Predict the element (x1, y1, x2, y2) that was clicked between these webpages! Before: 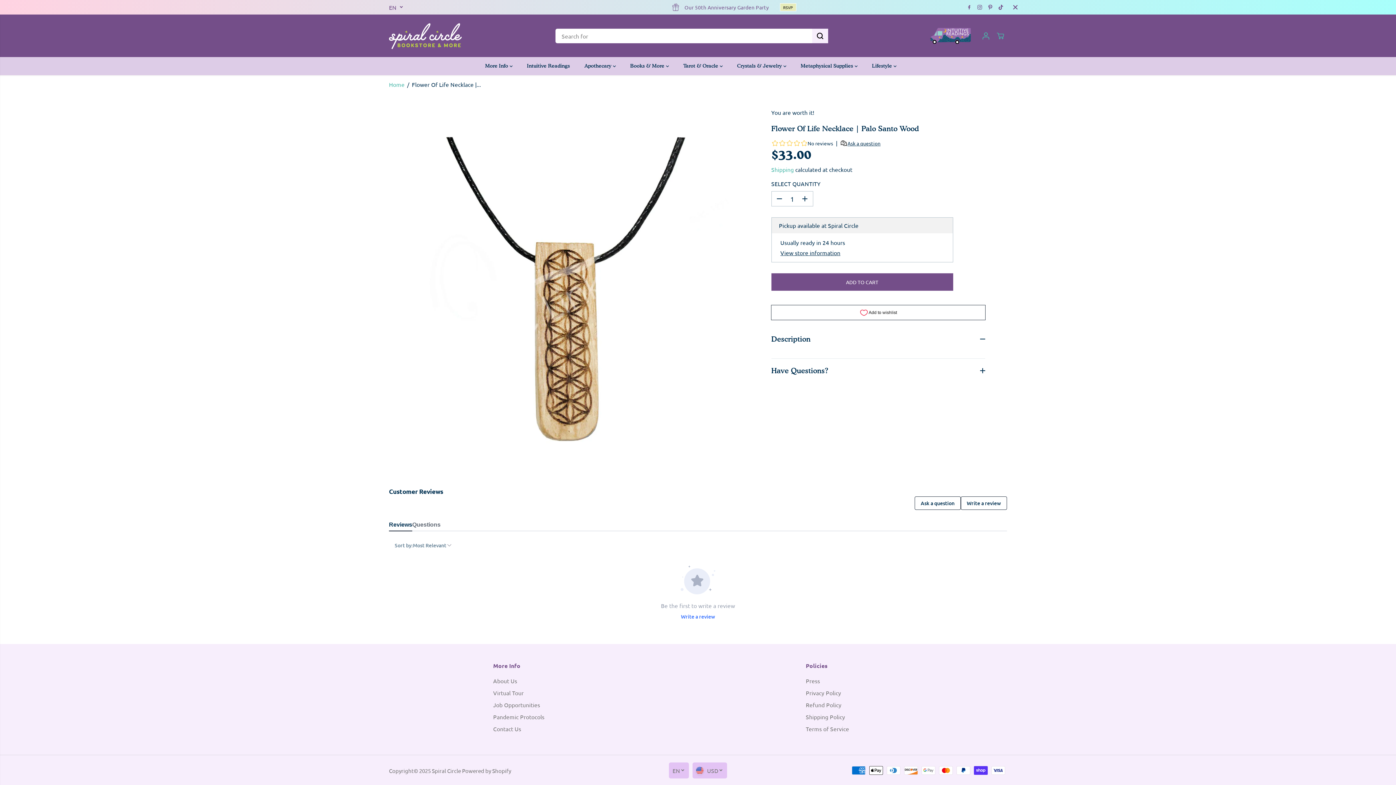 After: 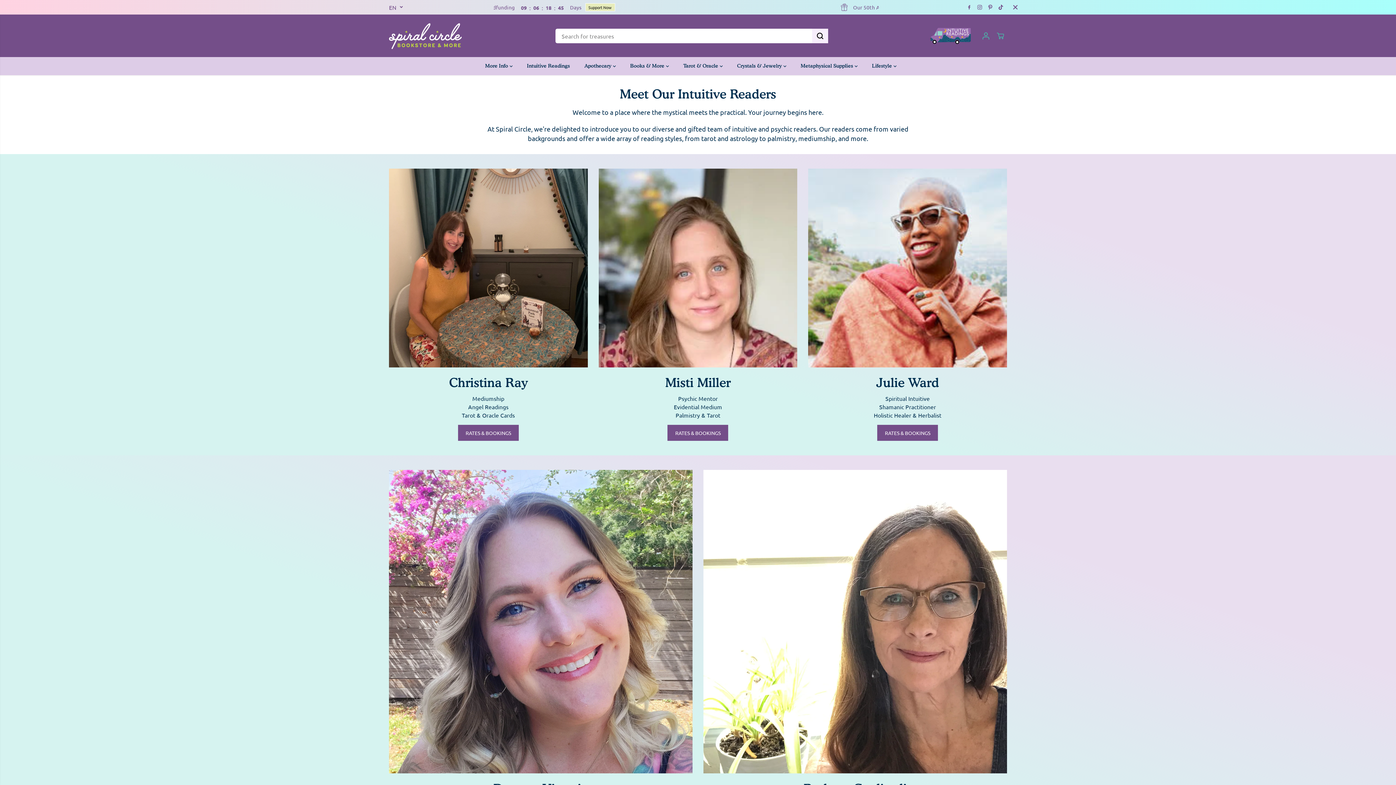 Action: bbox: (527, 57, 580, 75) label: Intuitive Readings